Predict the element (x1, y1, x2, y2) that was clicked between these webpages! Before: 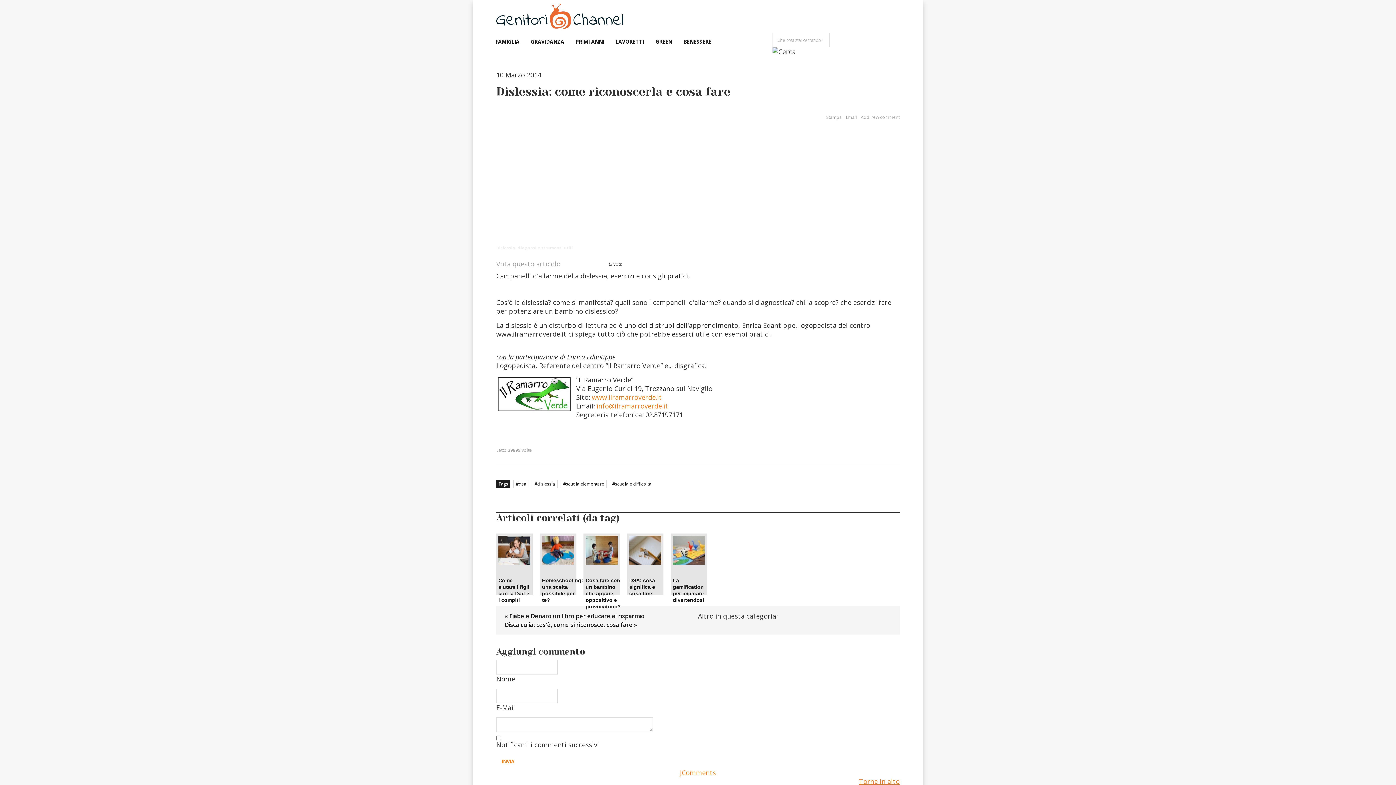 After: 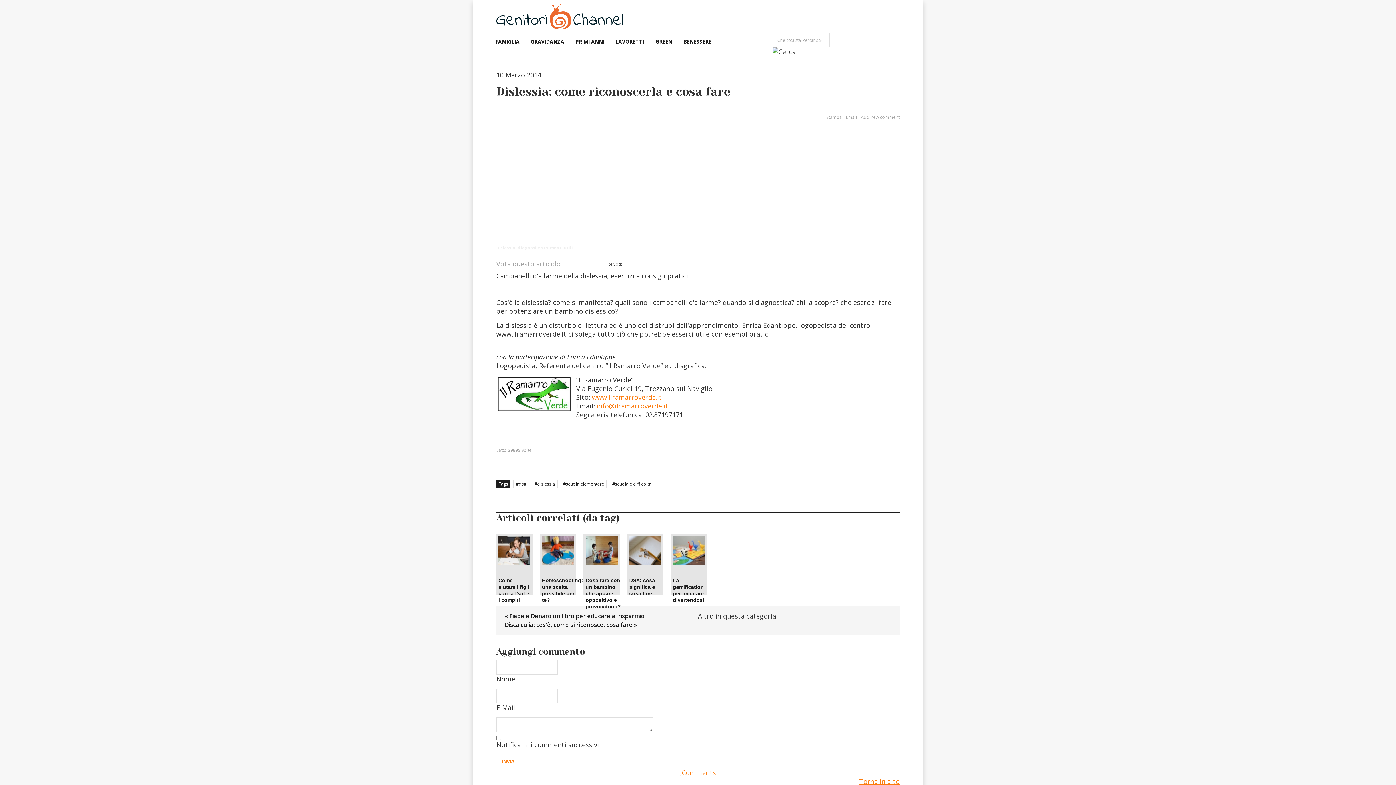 Action: label: 2 bbox: (562, 259, 580, 268)